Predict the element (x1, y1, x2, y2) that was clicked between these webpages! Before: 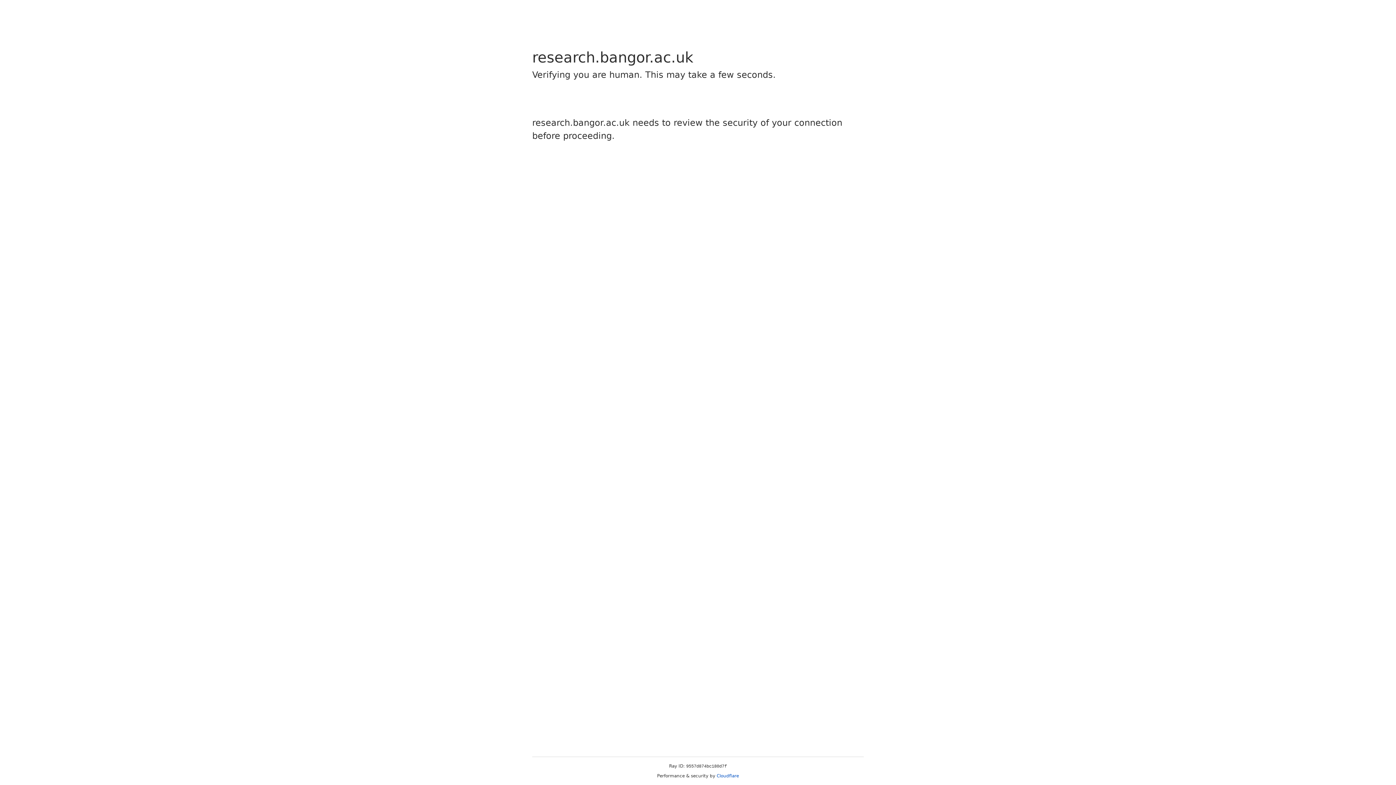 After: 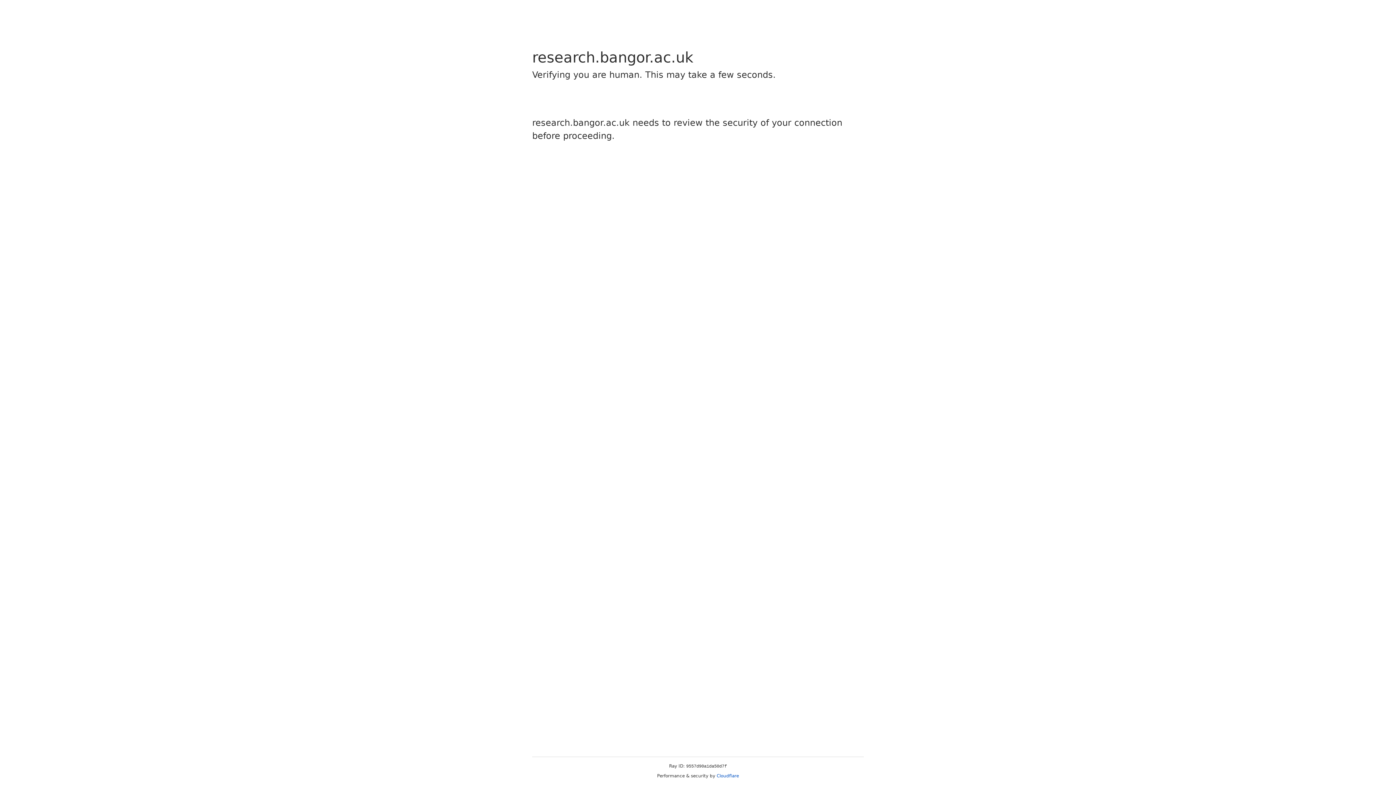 Action: bbox: (716, 773, 739, 778) label: Cloudflare